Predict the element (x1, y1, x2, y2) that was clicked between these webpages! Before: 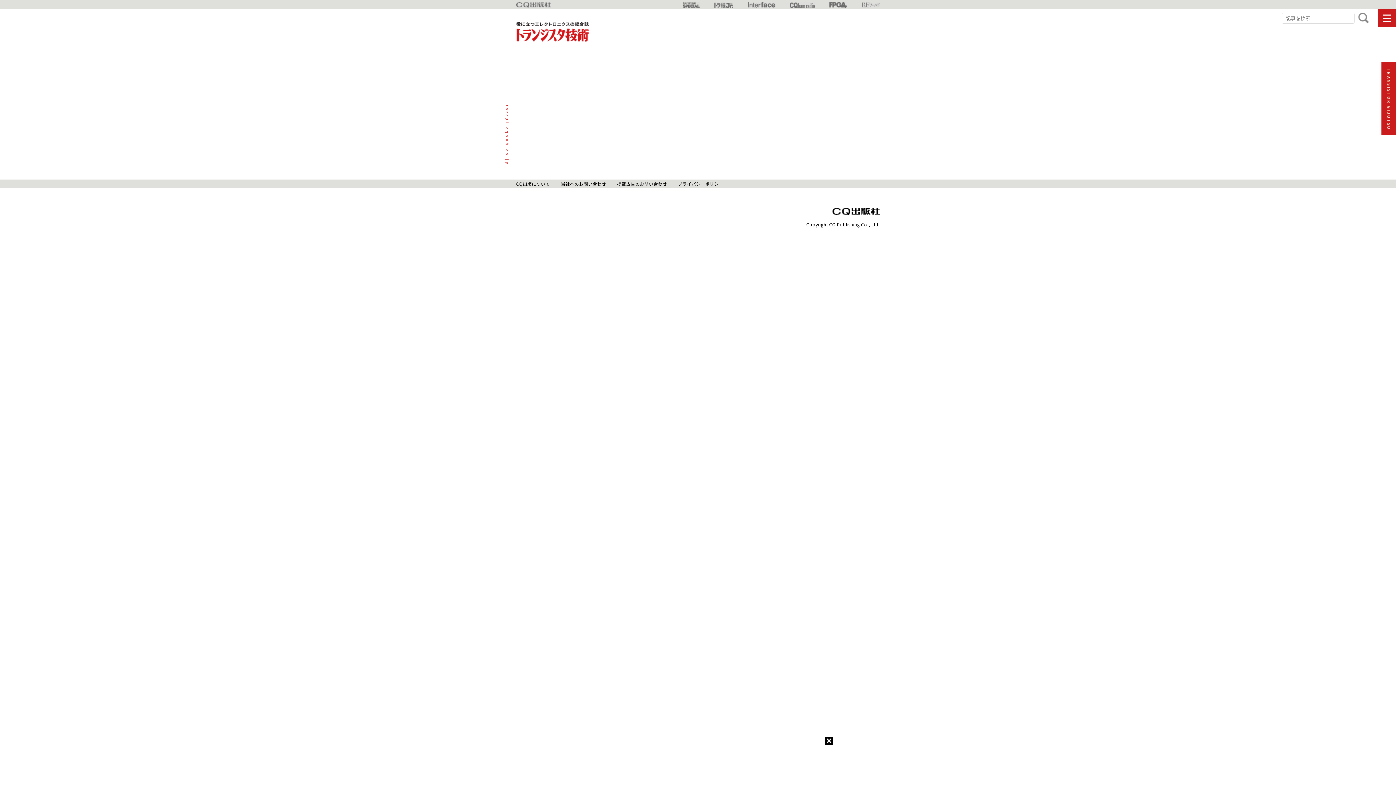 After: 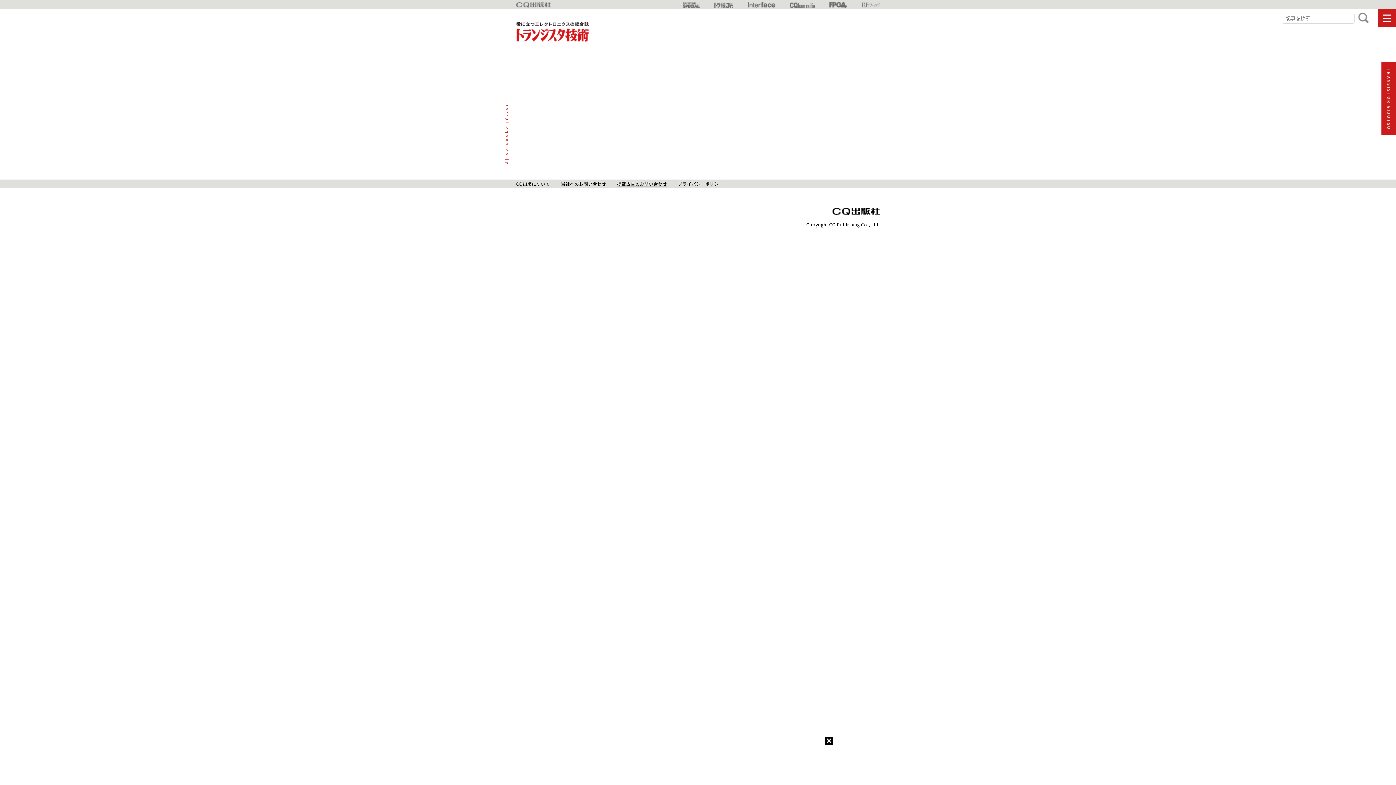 Action: label: 掲載広告のお問い合わせ bbox: (617, 180, 667, 186)